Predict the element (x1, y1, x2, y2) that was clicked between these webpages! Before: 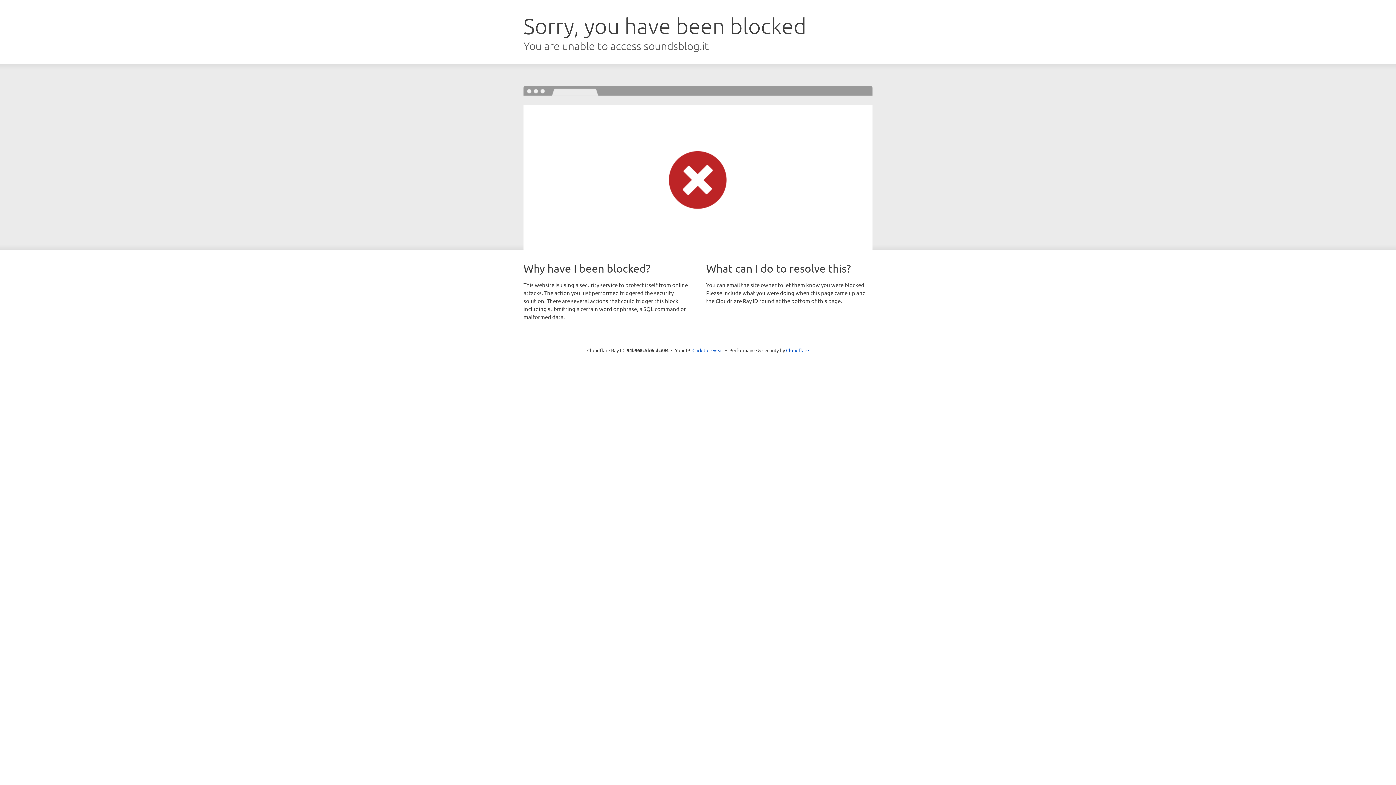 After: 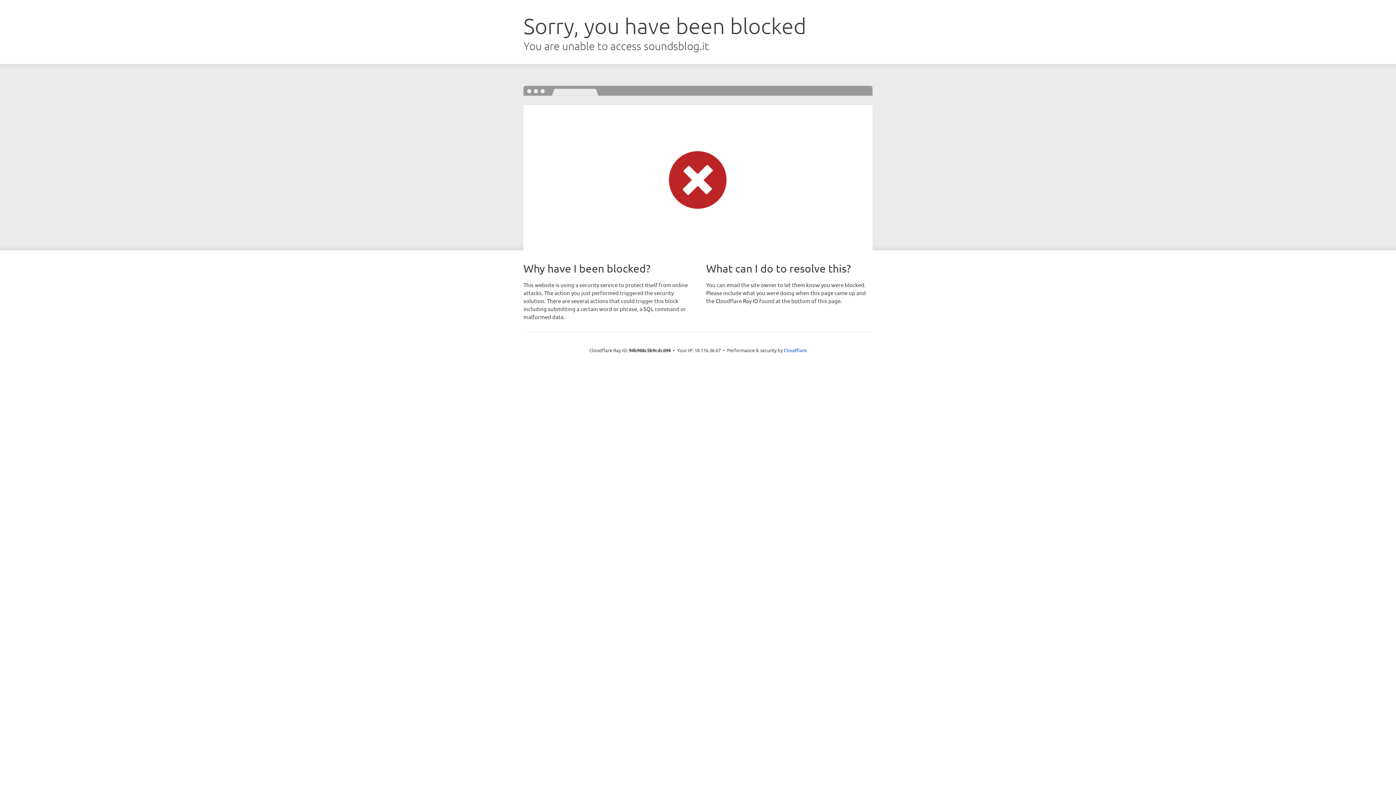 Action: label: Click to reveal bbox: (692, 346, 723, 353)